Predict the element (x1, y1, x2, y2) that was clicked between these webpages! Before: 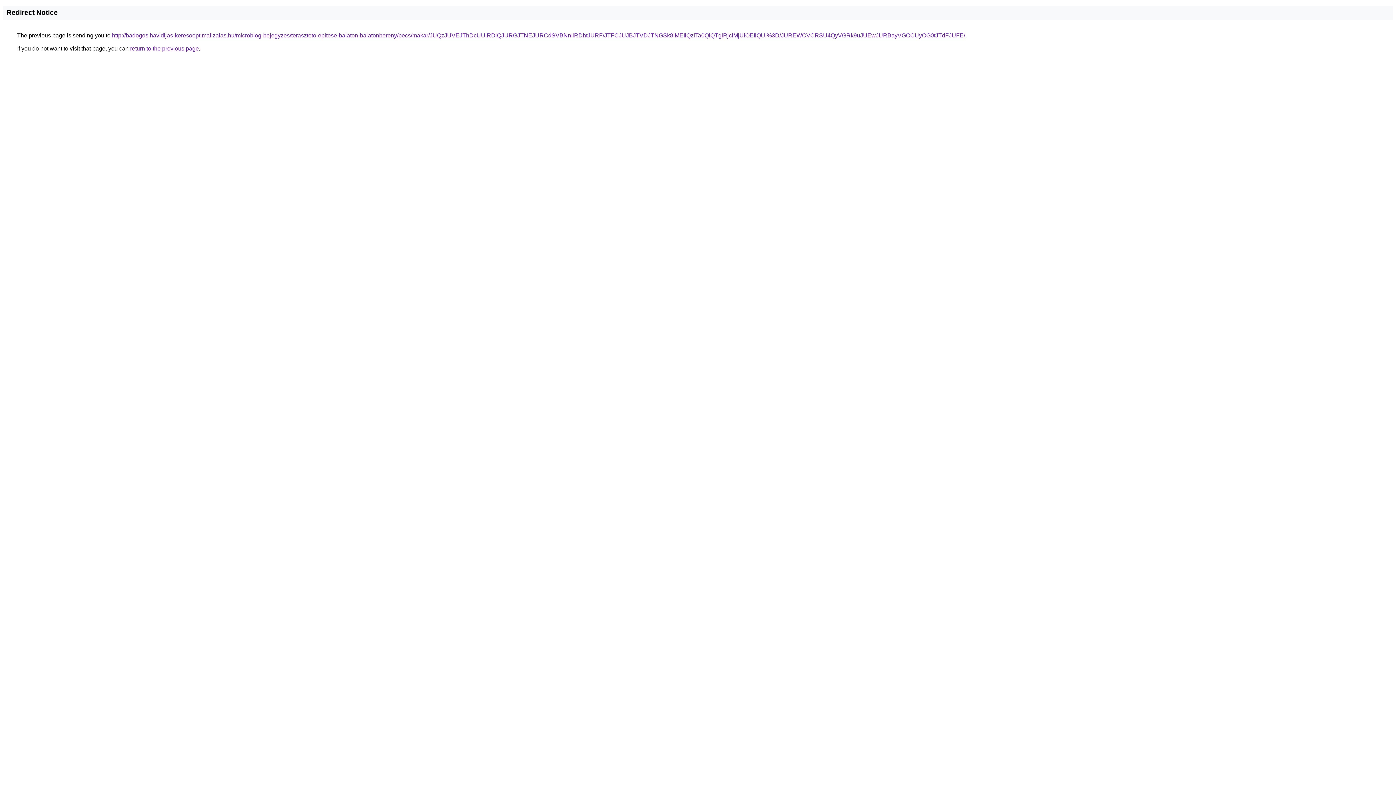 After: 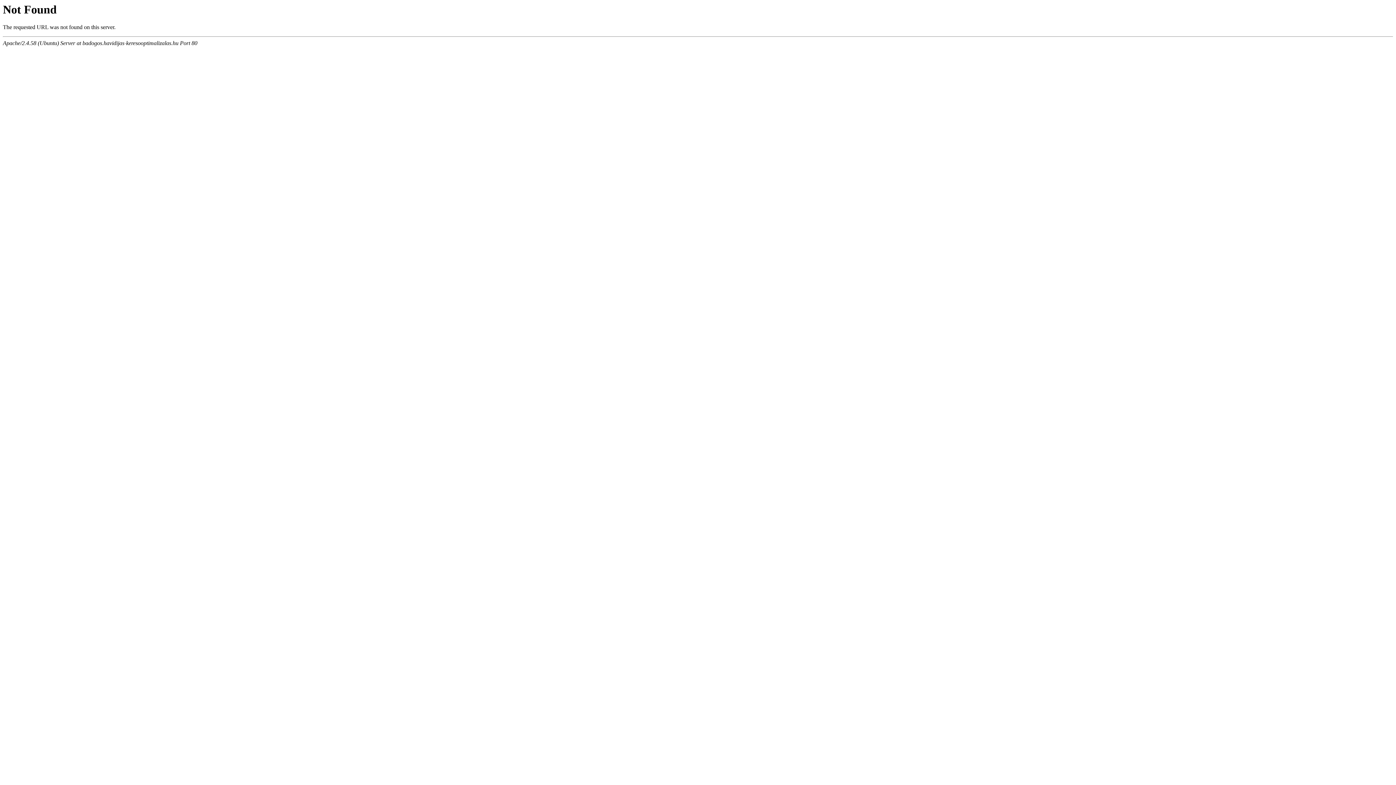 Action: label: http://badogos.havidijas-keresooptimalizalas.hu/microblog-bejegyzes/teraszteto-epitese-balaton-balatonbereny/pecs/makar/JUQzJUVEJThDcUUlRDlQJURGJTNEJURCdSVBNnIlRDhtJURF/JTFCJUJBJTVDJTNGSk8lMEIlQzlTa0QlQTglRjclMjUlOEIlQUI%3D/JUREWCVCRSU4QyVGRk9uJUEwJURBayVGOCUyOG0tJTdFJUFE/ bbox: (112, 32, 965, 38)